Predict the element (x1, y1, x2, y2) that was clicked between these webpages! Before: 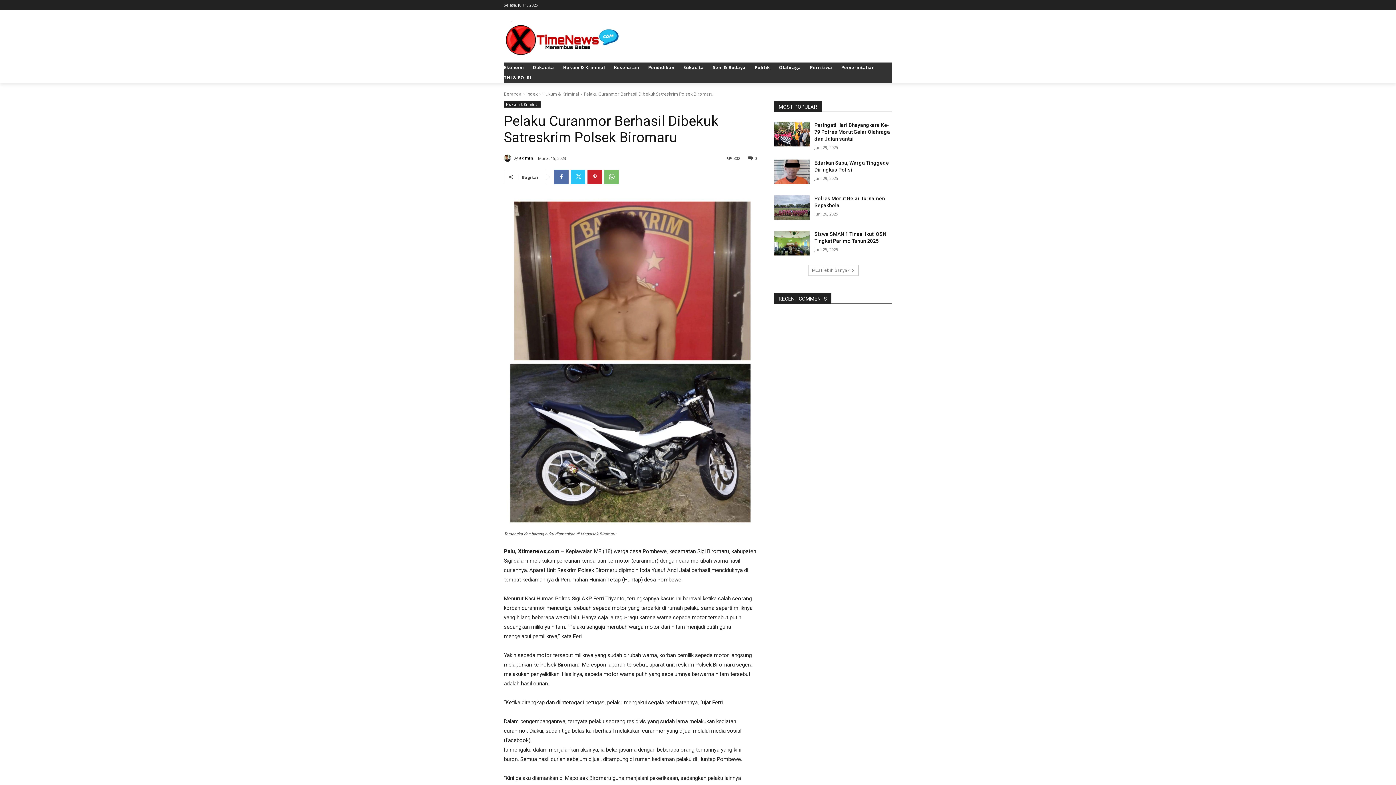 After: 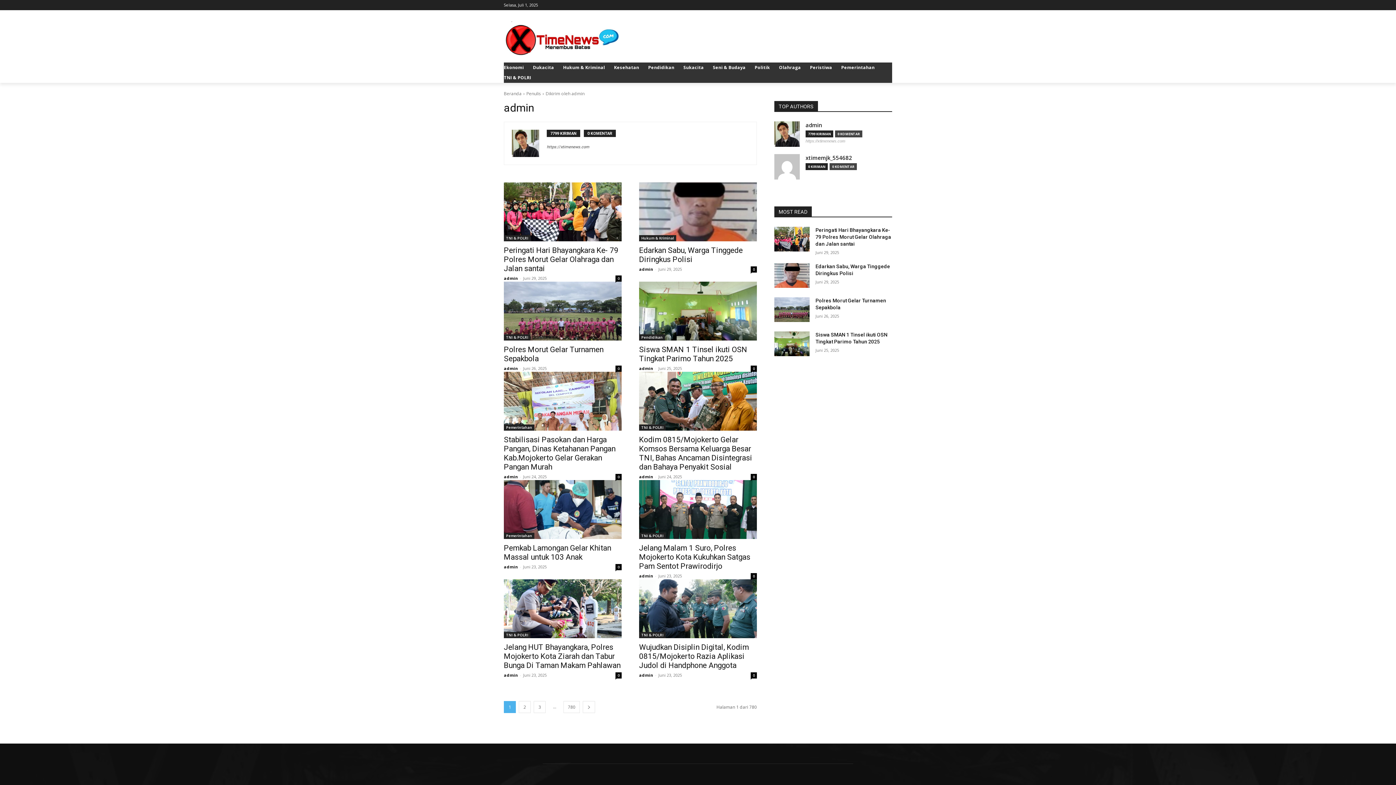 Action: bbox: (504, 154, 513, 161)